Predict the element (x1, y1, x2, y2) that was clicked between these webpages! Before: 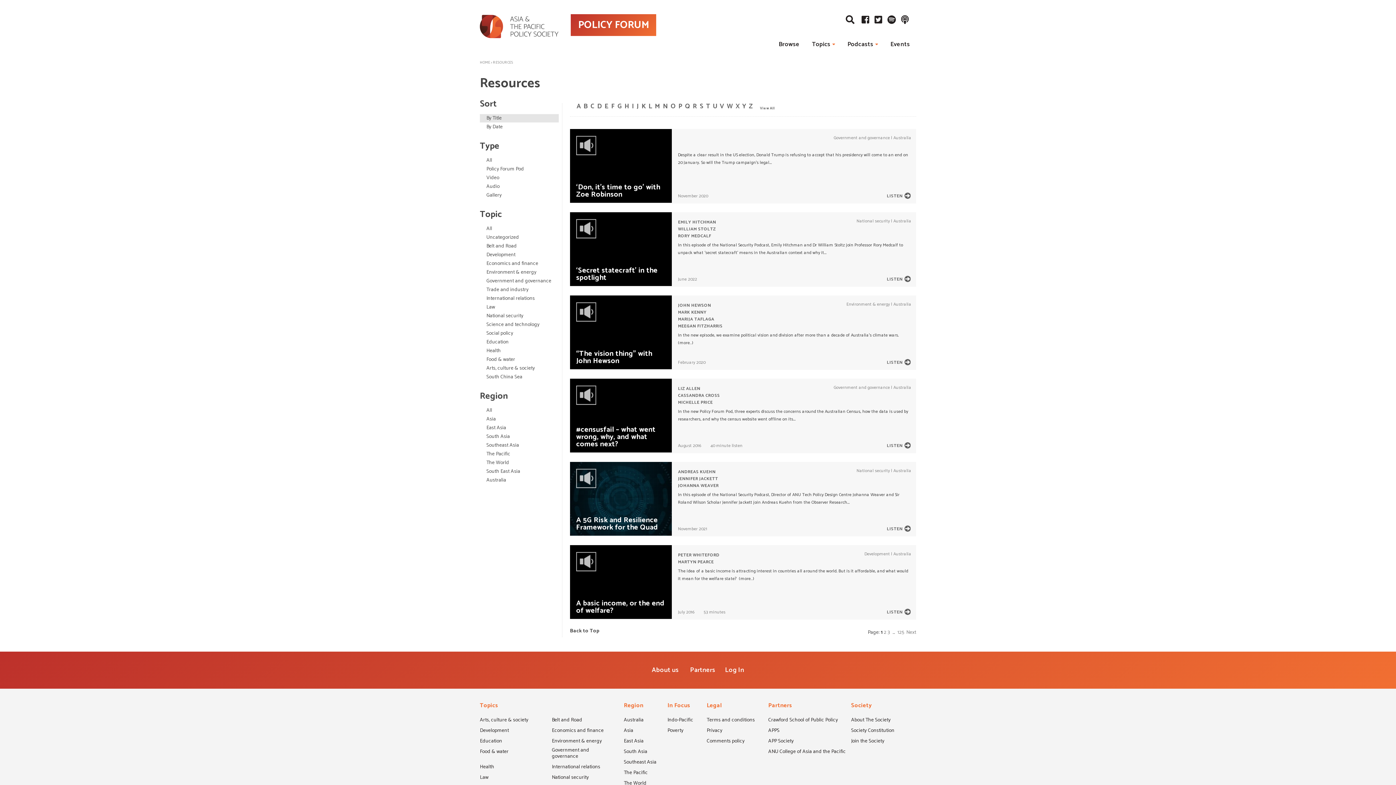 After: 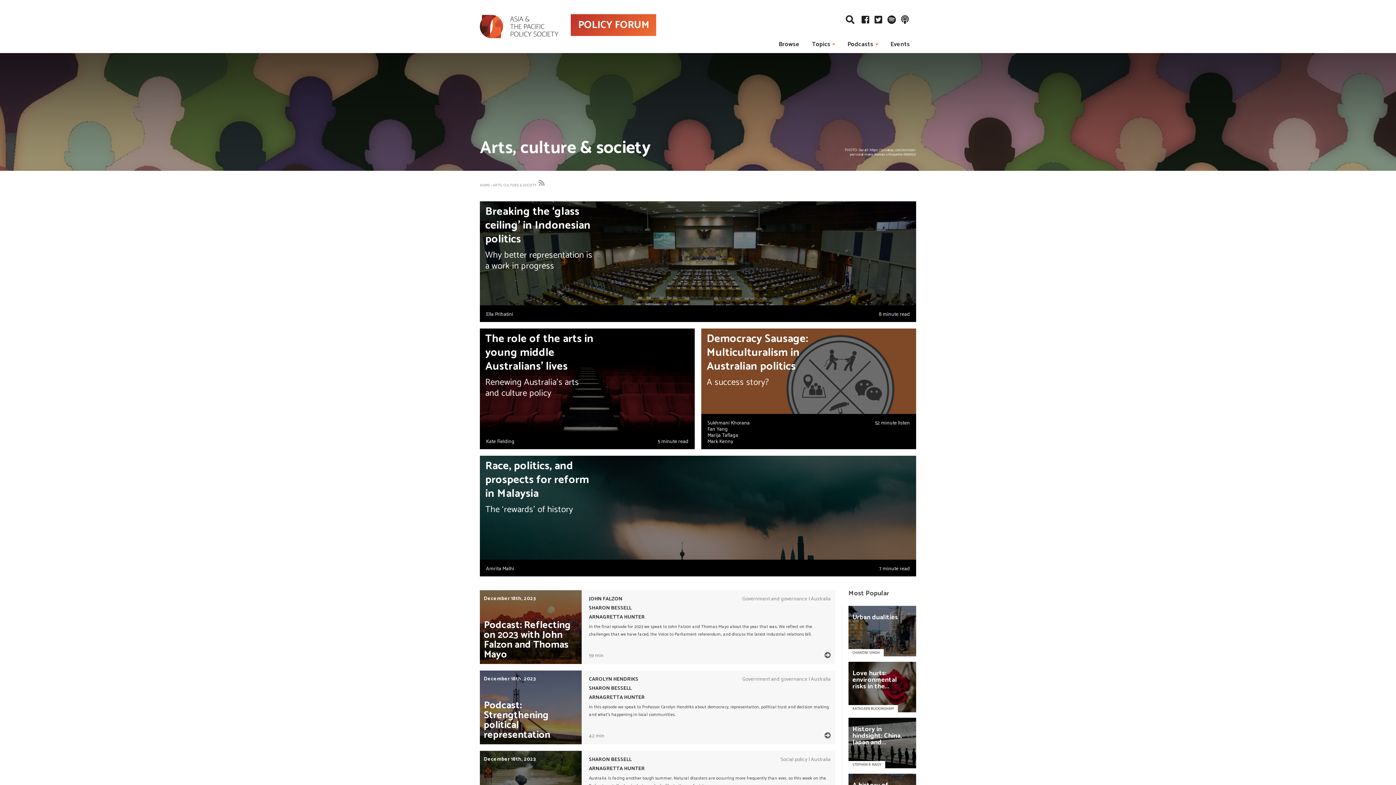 Action: label: Arts, culture & society bbox: (480, 717, 528, 726)